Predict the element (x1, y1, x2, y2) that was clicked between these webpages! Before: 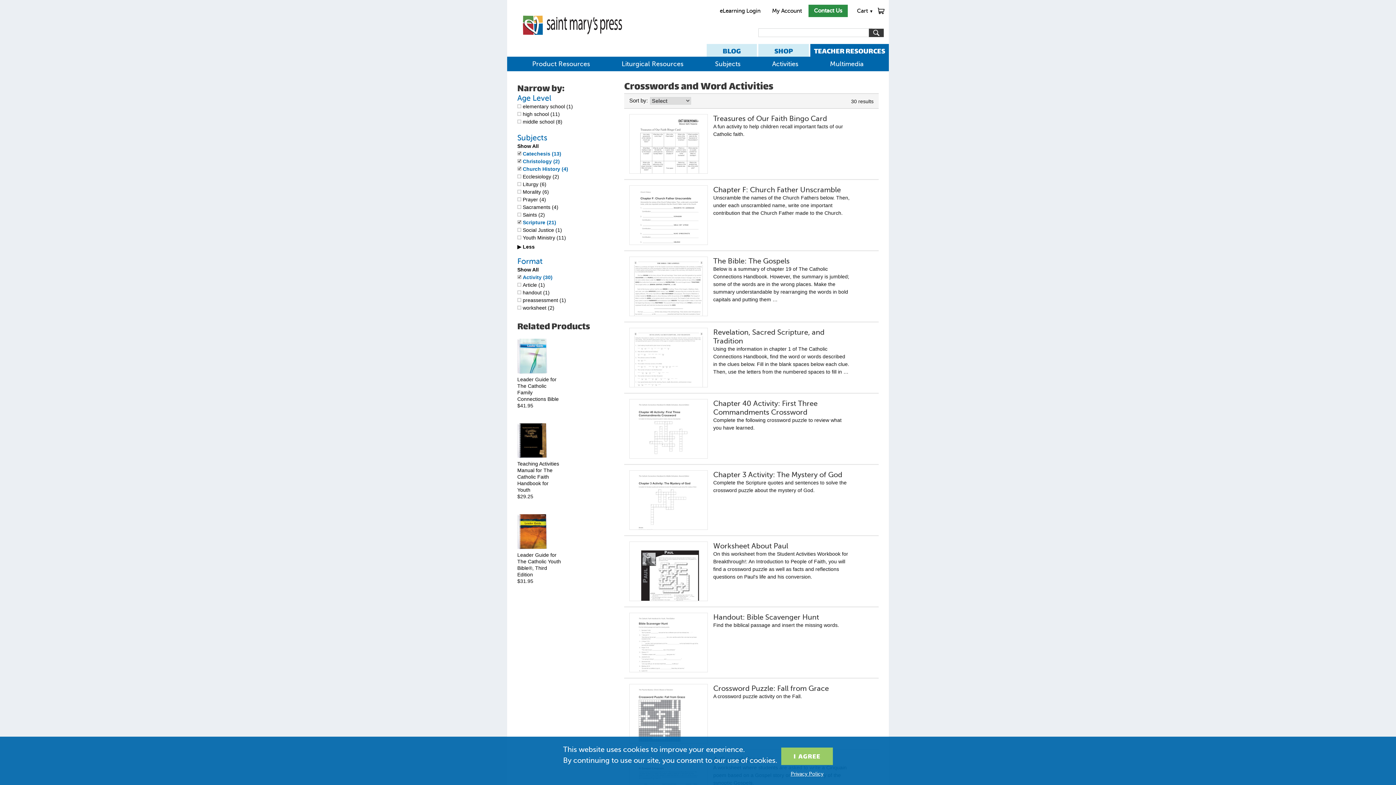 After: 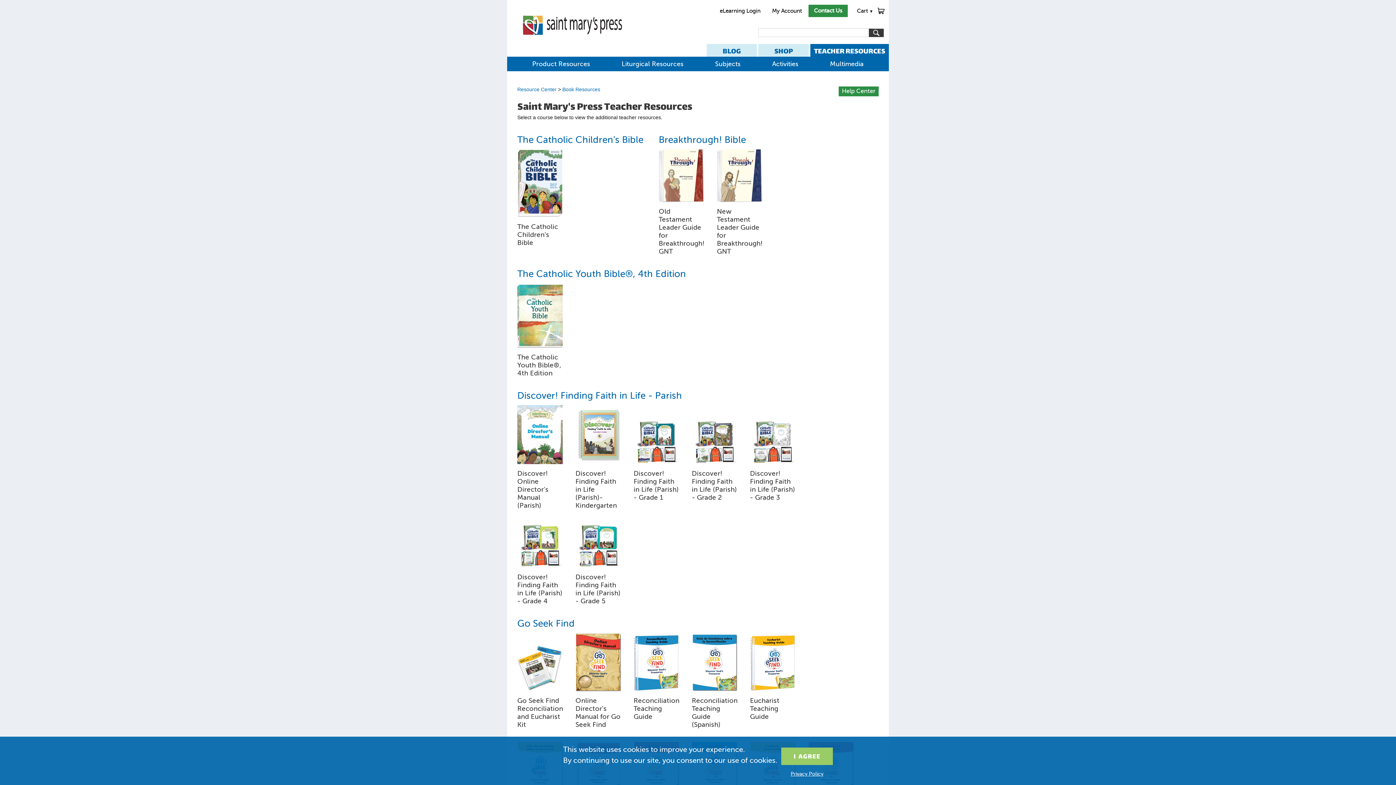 Action: bbox: (525, 56, 596, 71) label: Product Resources